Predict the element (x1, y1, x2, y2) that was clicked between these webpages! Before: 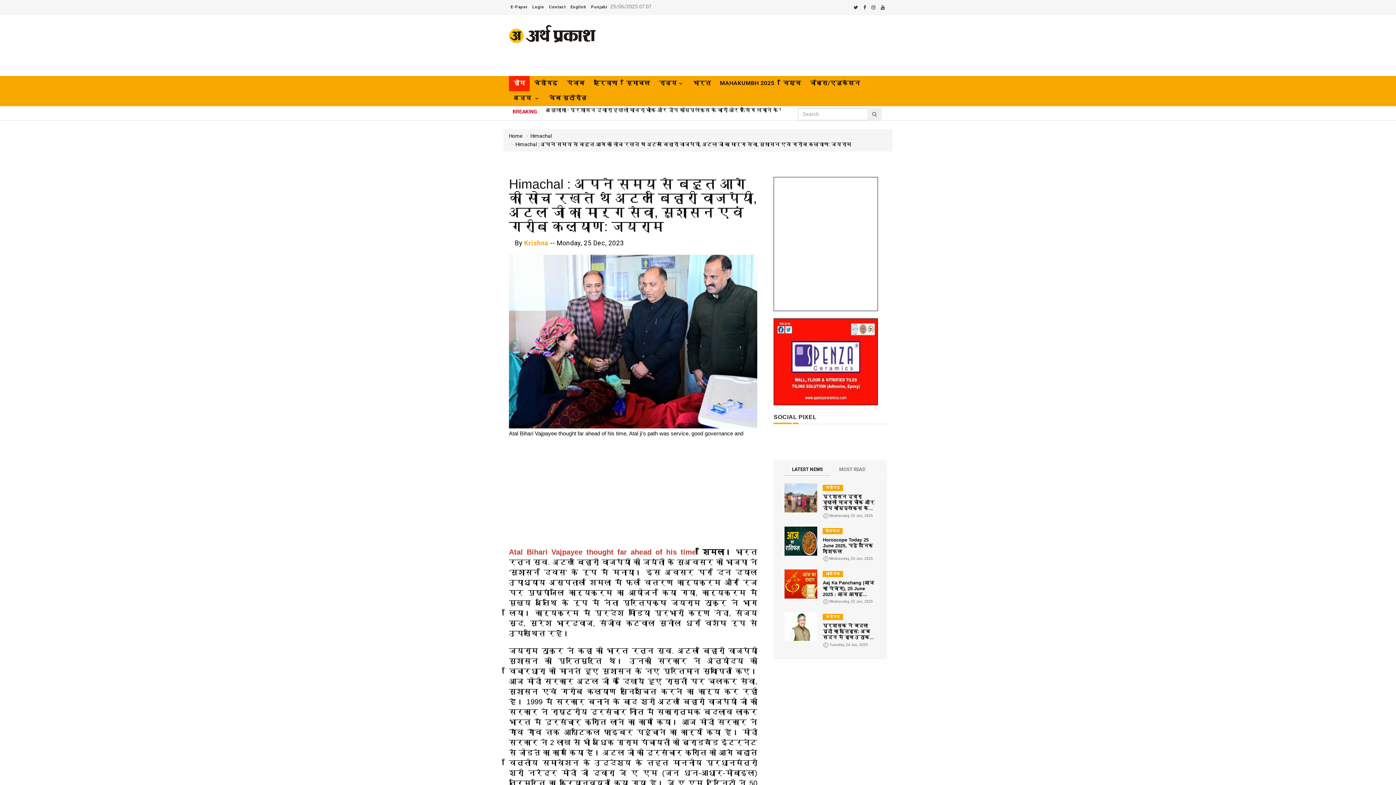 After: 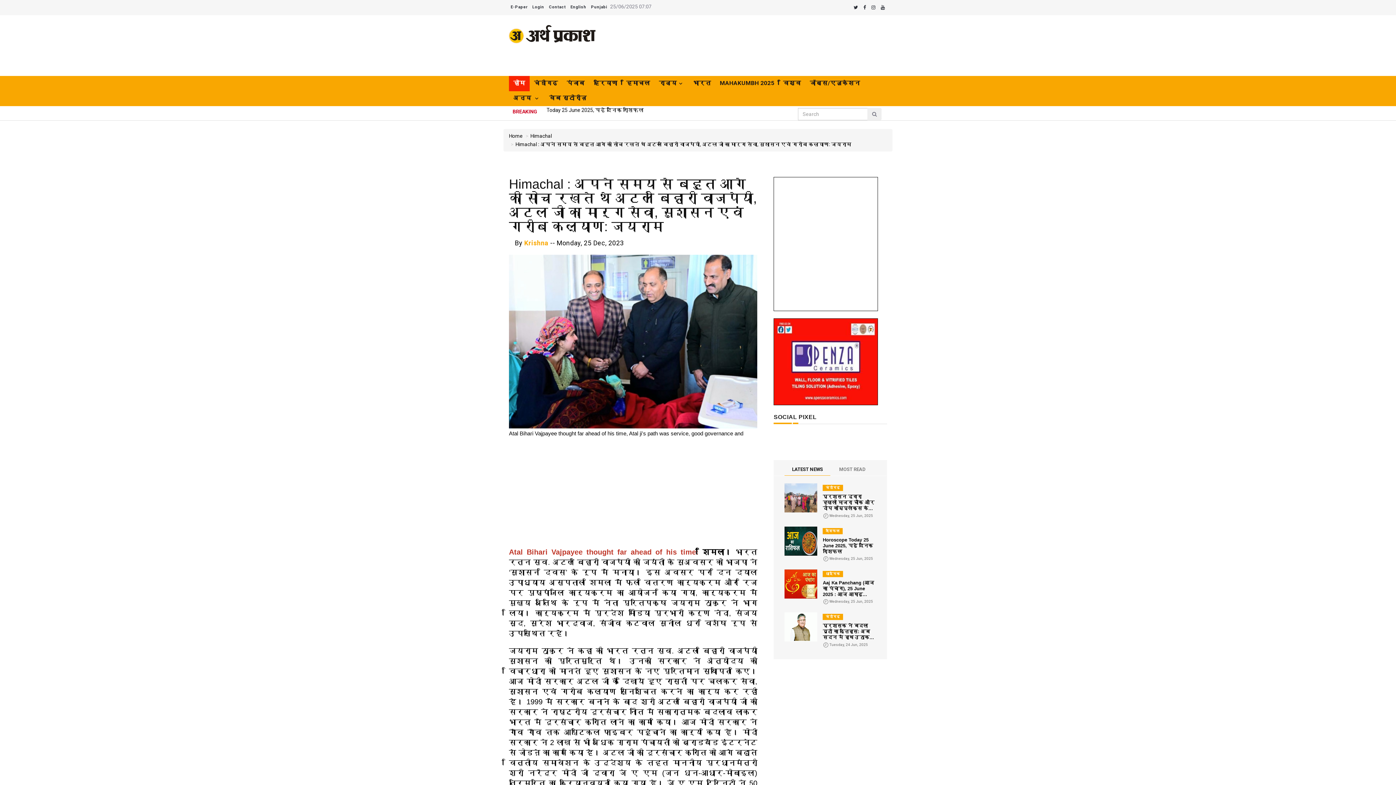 Action: label: LATEST NEWS bbox: (784, 464, 830, 476)